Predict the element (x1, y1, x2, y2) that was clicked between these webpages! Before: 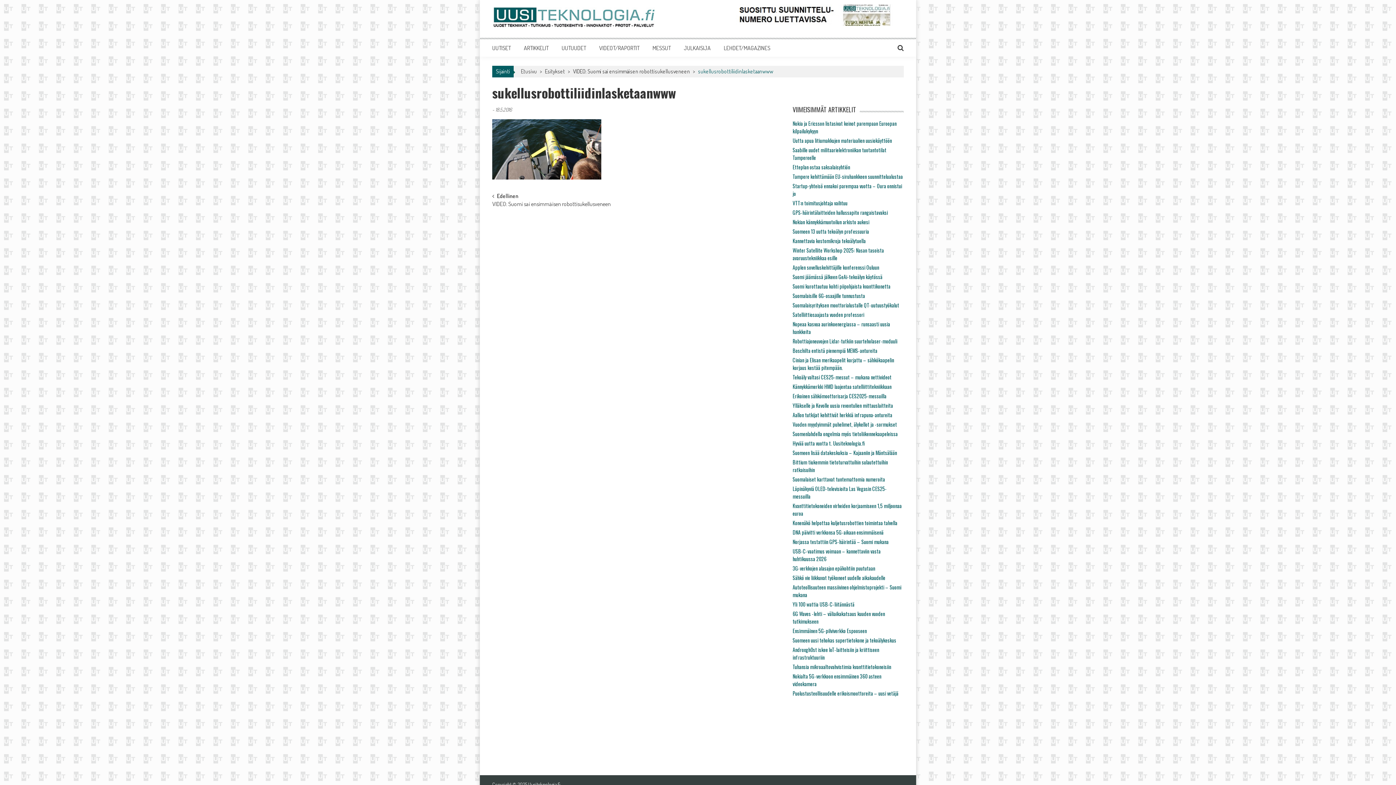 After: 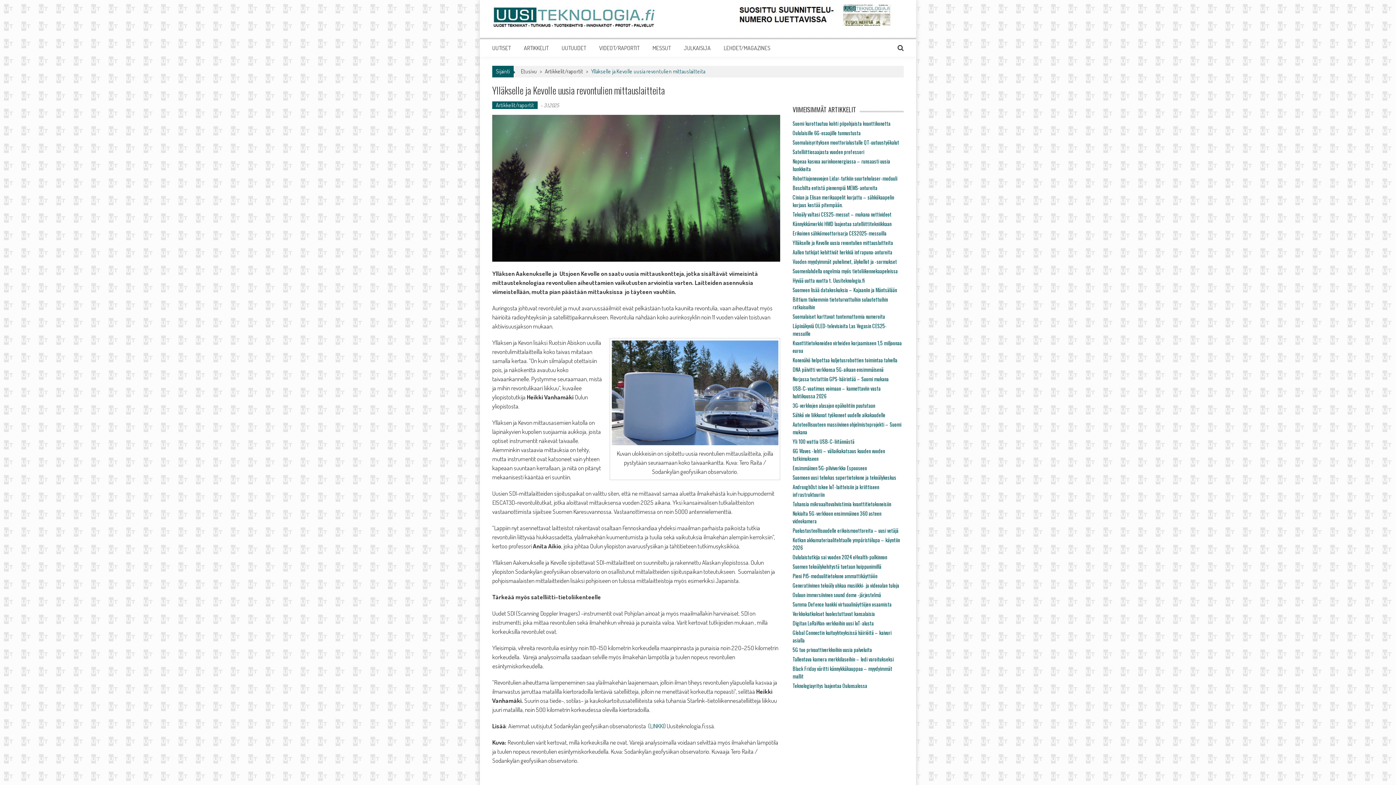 Action: label: Ylläkselle ja Kevolle uusia revontulien mittauslaitteita bbox: (792, 401, 893, 409)